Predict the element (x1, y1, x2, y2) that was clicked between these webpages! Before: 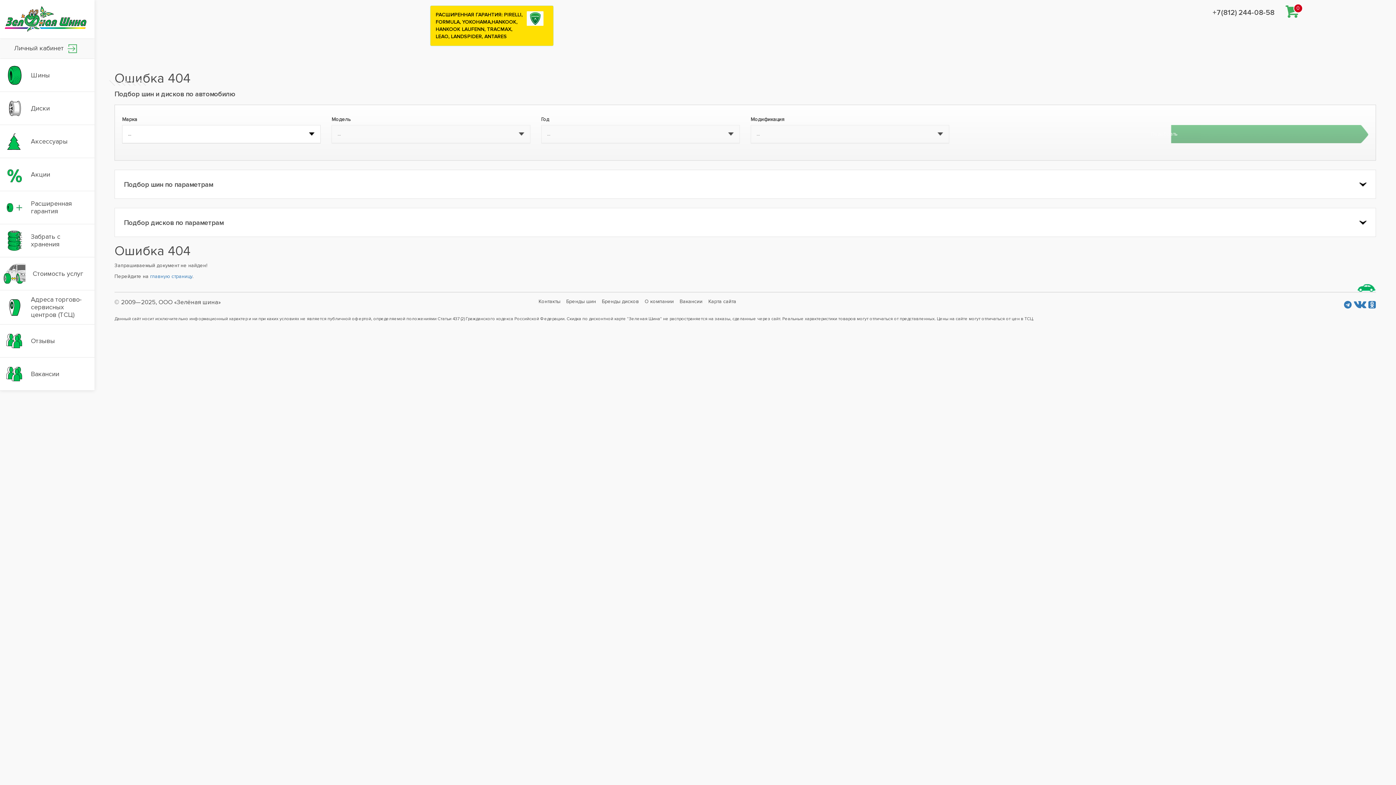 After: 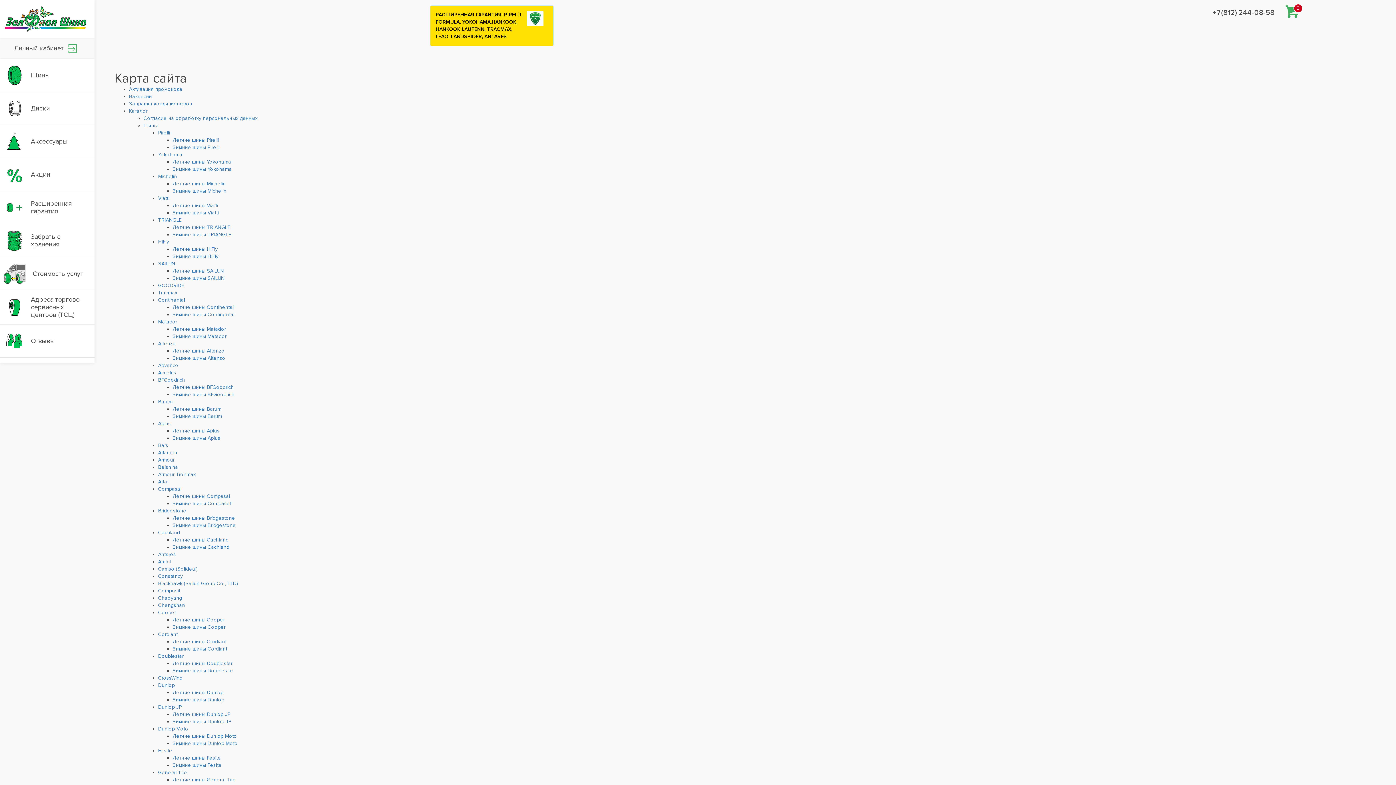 Action: label: Карта сайта bbox: (708, 298, 736, 304)